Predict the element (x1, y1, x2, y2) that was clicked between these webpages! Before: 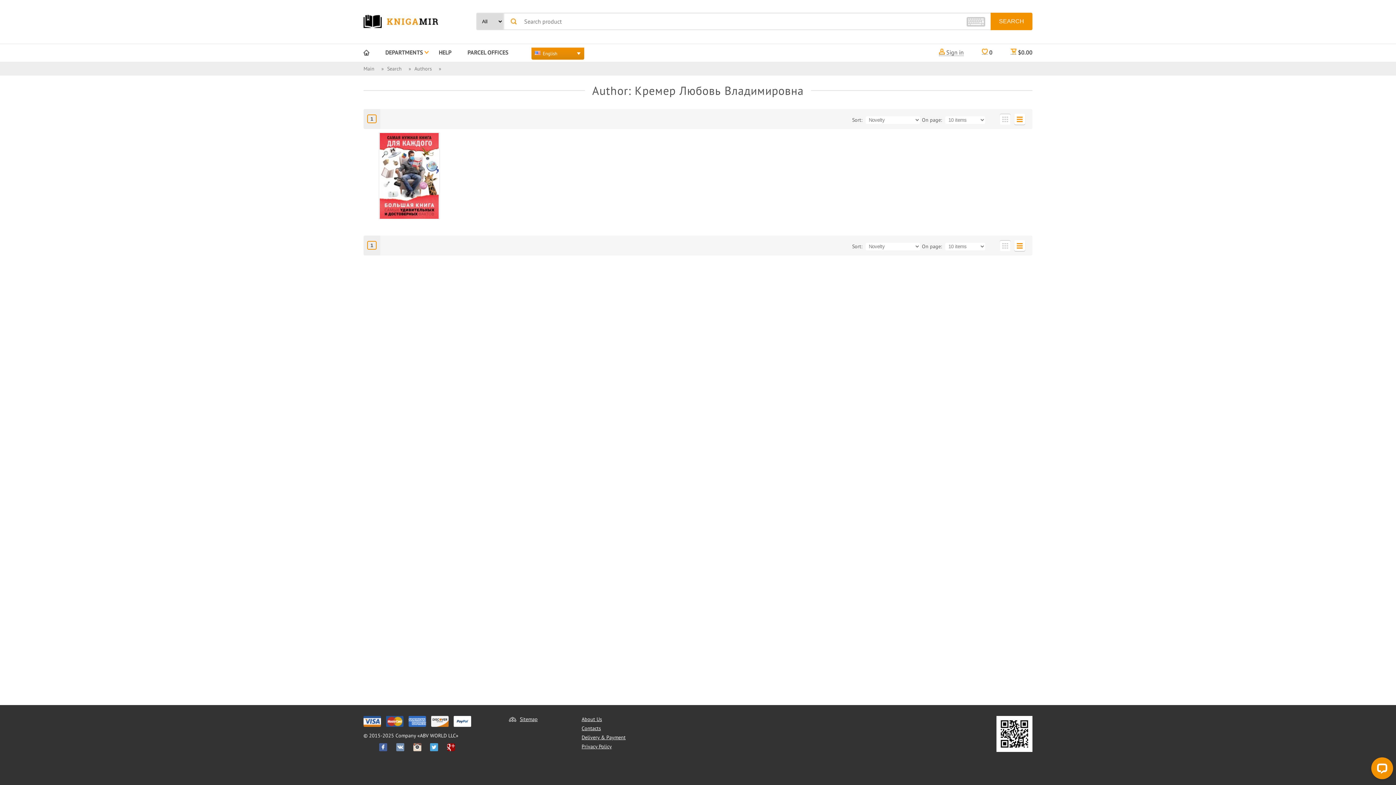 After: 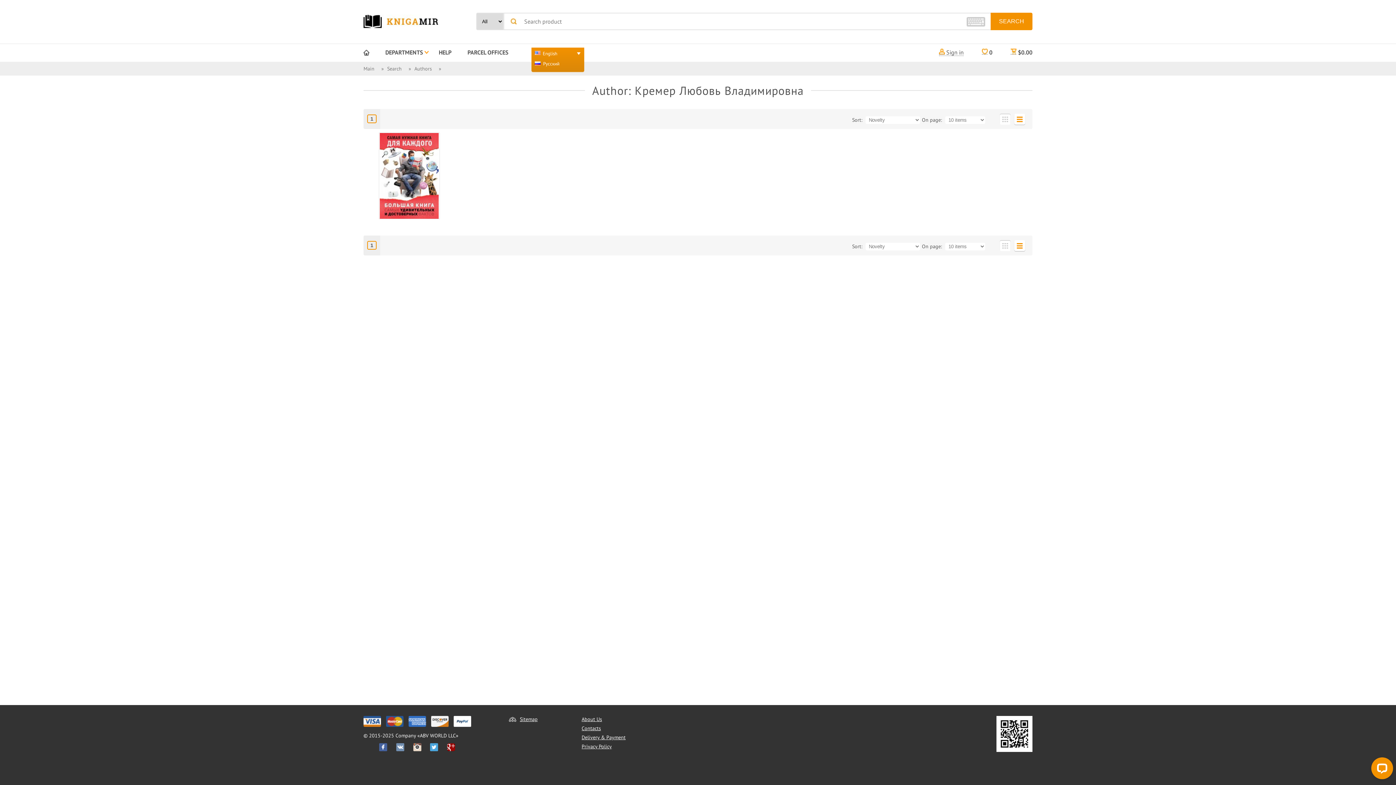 Action: label: English bbox: (535, 51, 580, 56)